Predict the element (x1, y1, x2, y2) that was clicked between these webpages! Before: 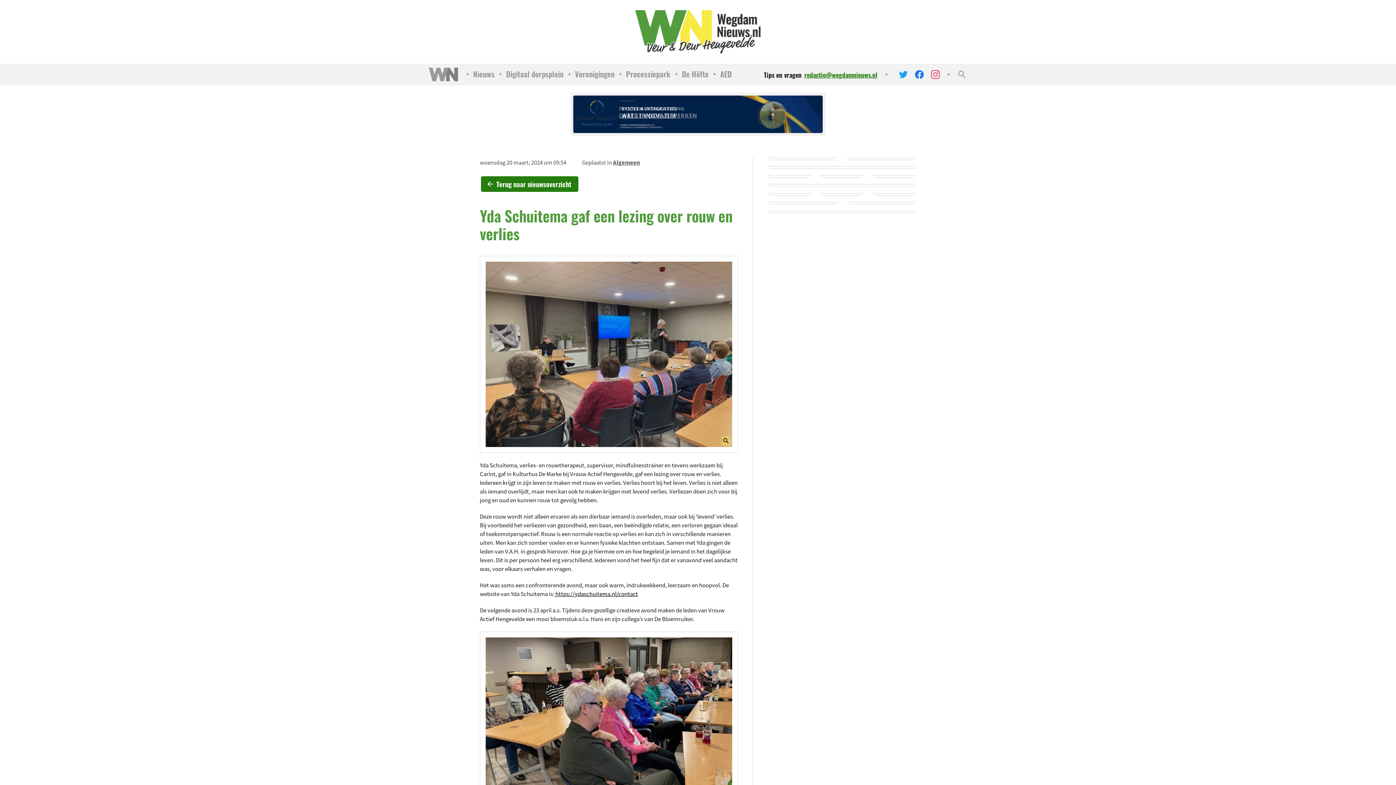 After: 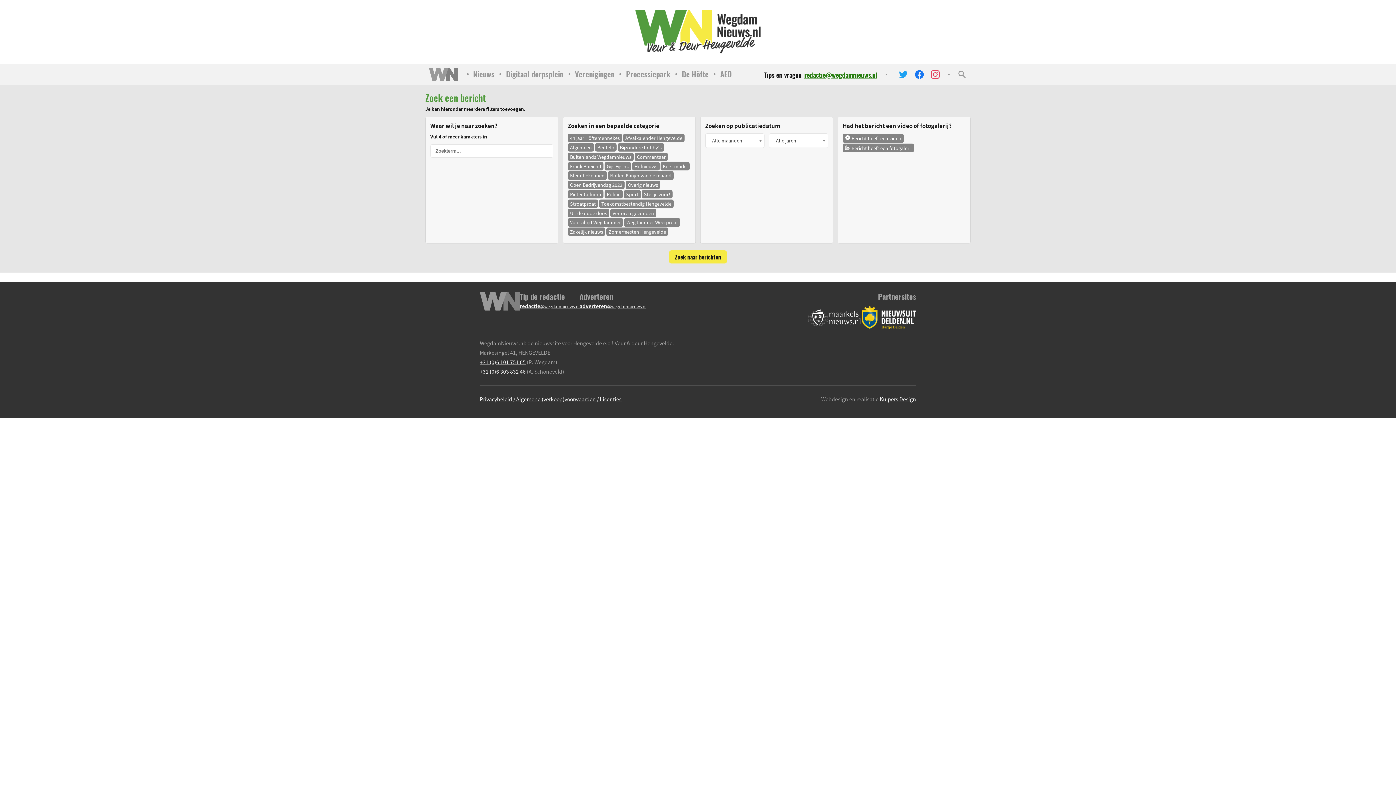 Action: label: Zoeken bbox: (953, 63, 970, 85)